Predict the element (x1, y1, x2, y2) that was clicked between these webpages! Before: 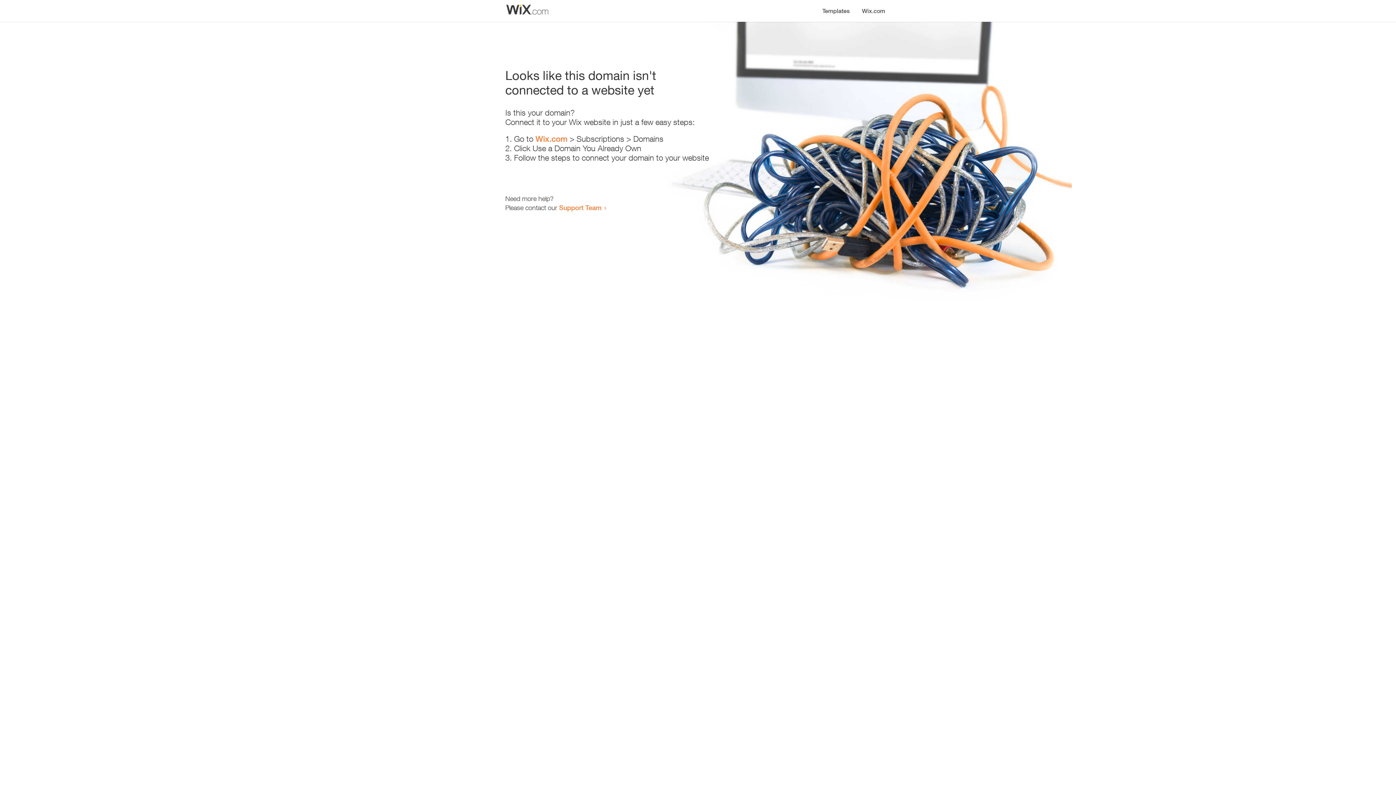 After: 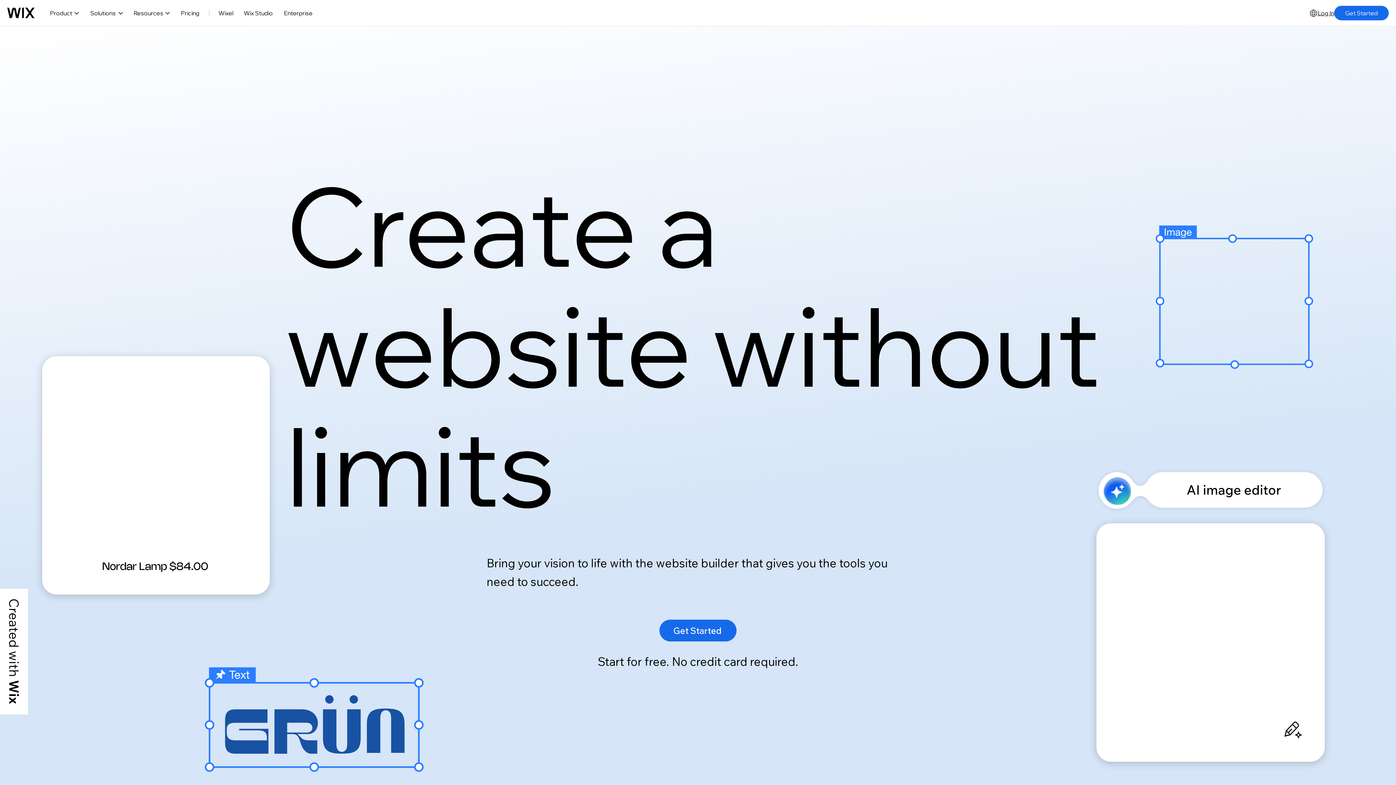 Action: label: Wix.com bbox: (856, 0, 890, 14)